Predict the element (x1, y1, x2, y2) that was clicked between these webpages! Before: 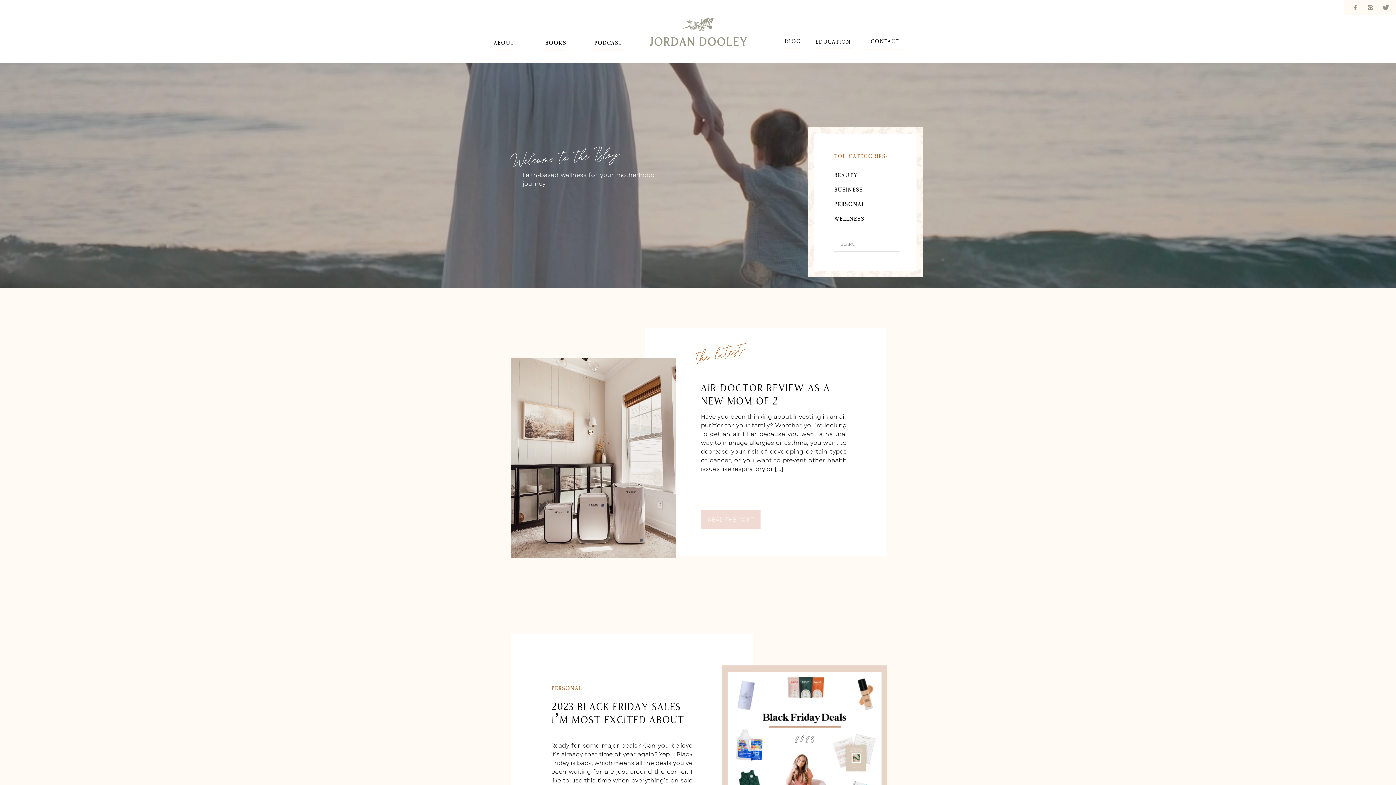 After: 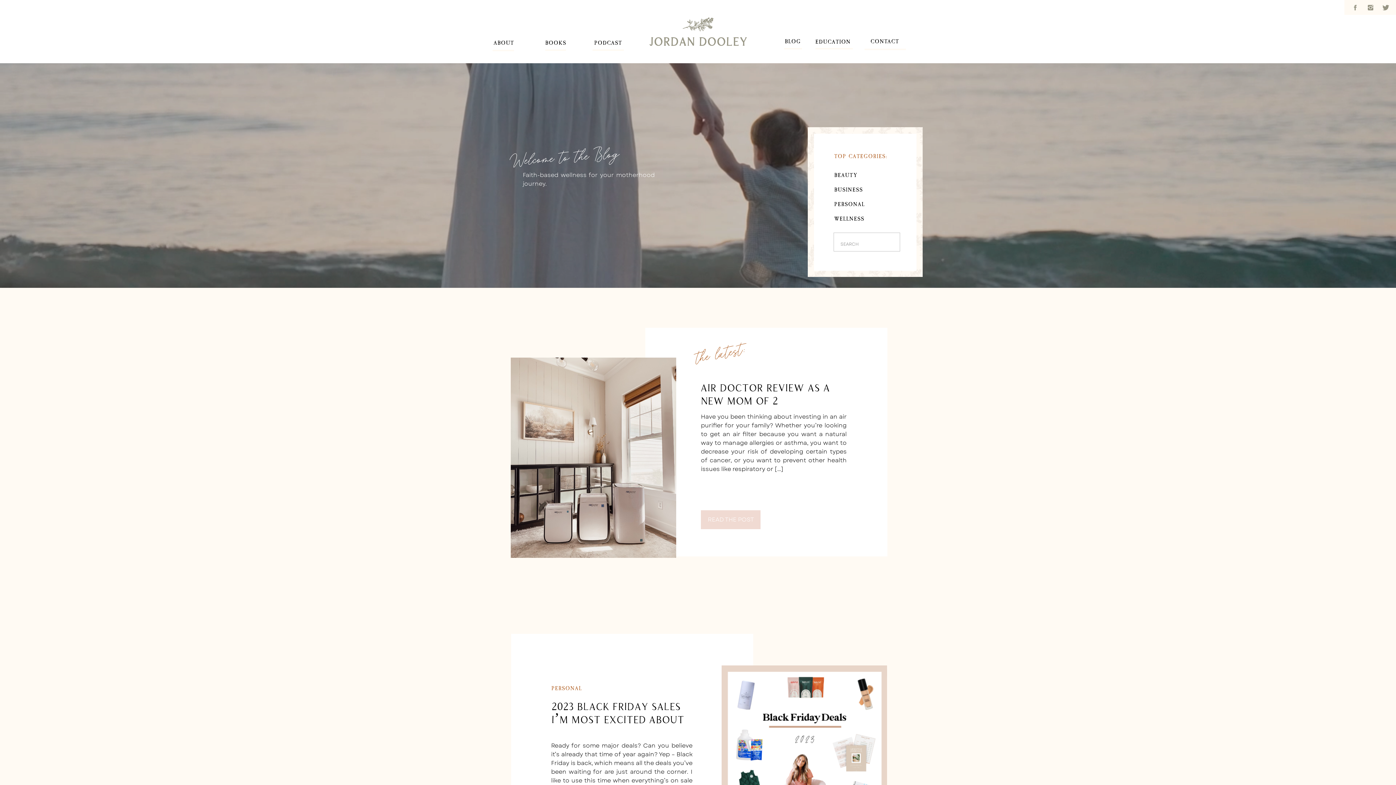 Action: bbox: (1367, 4, 1374, 11)